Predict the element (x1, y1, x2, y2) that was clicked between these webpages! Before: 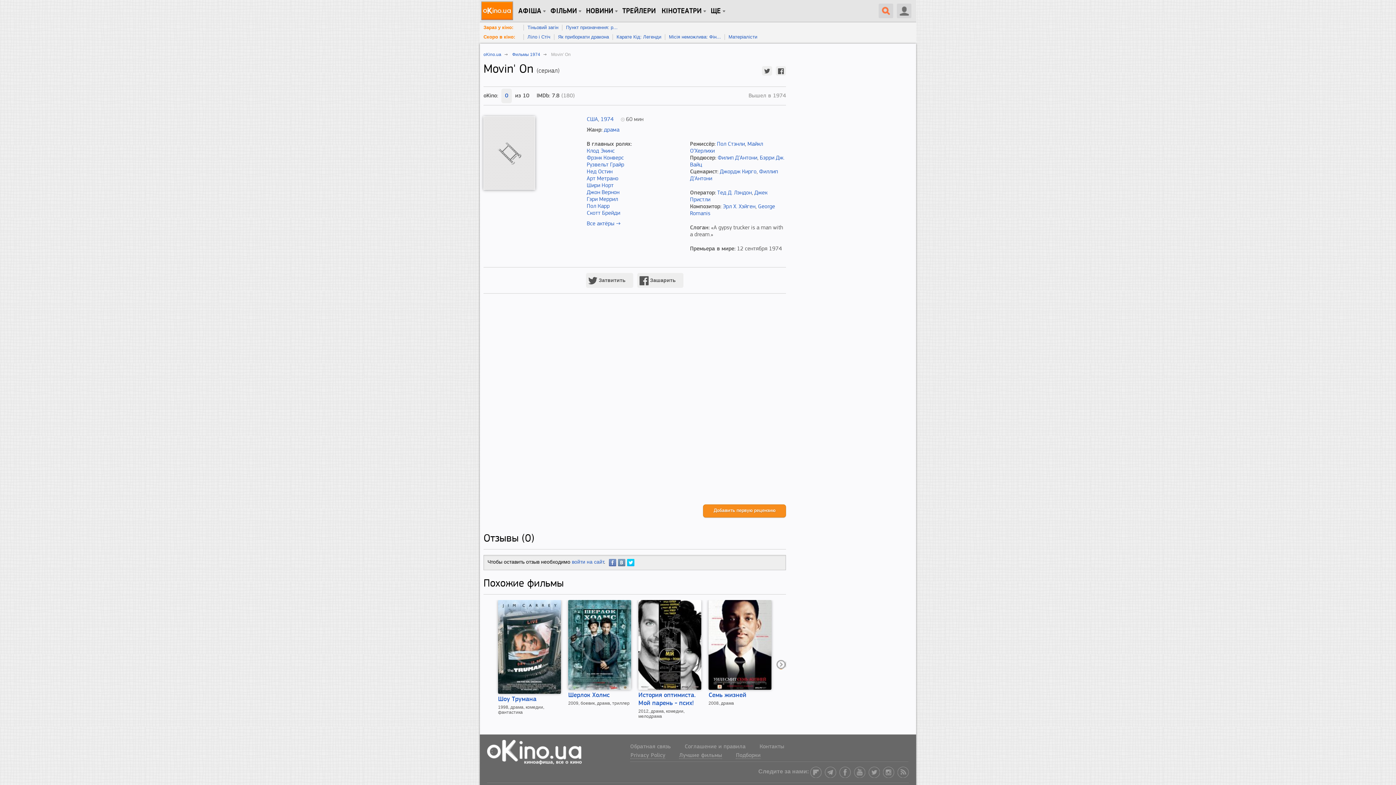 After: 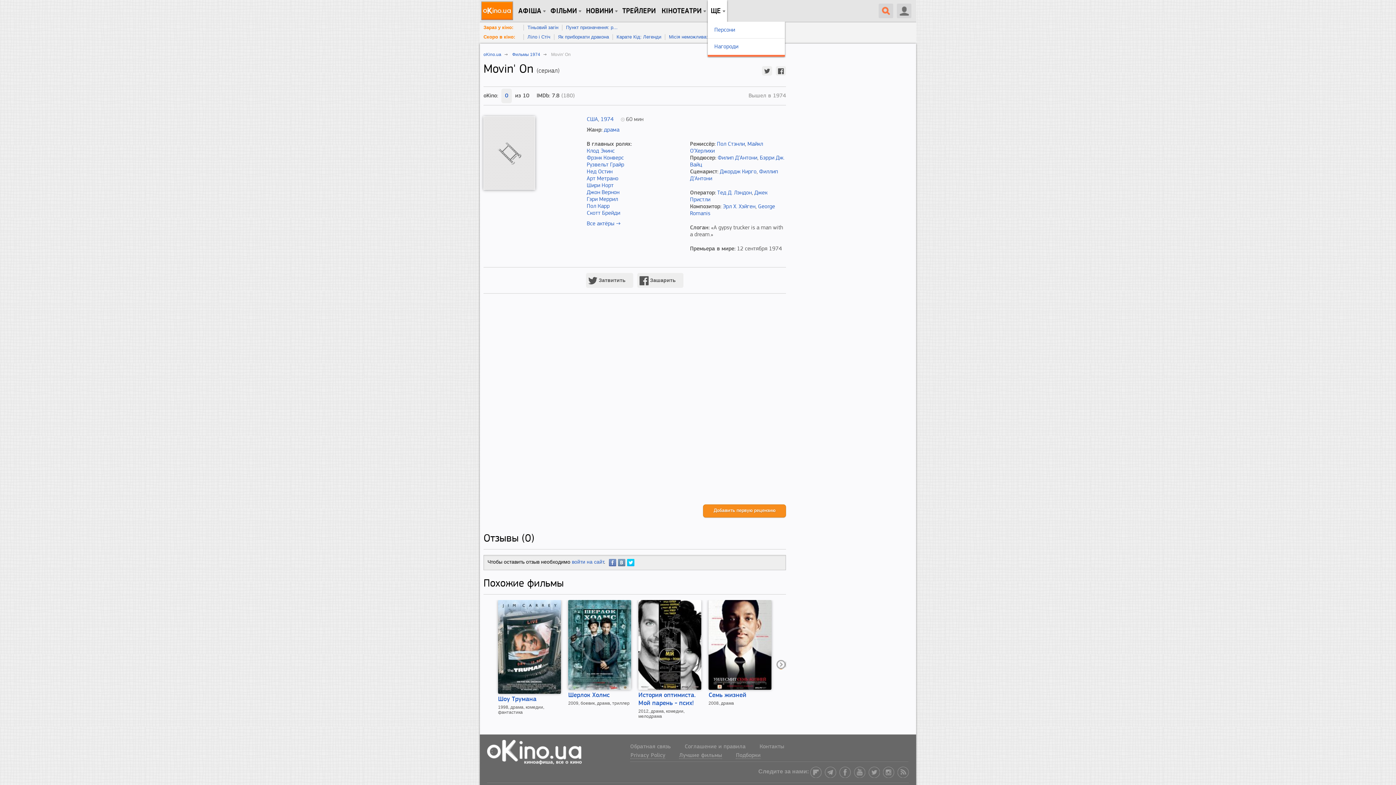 Action: bbox: (708, 0, 727, 21) label: ЩЕ